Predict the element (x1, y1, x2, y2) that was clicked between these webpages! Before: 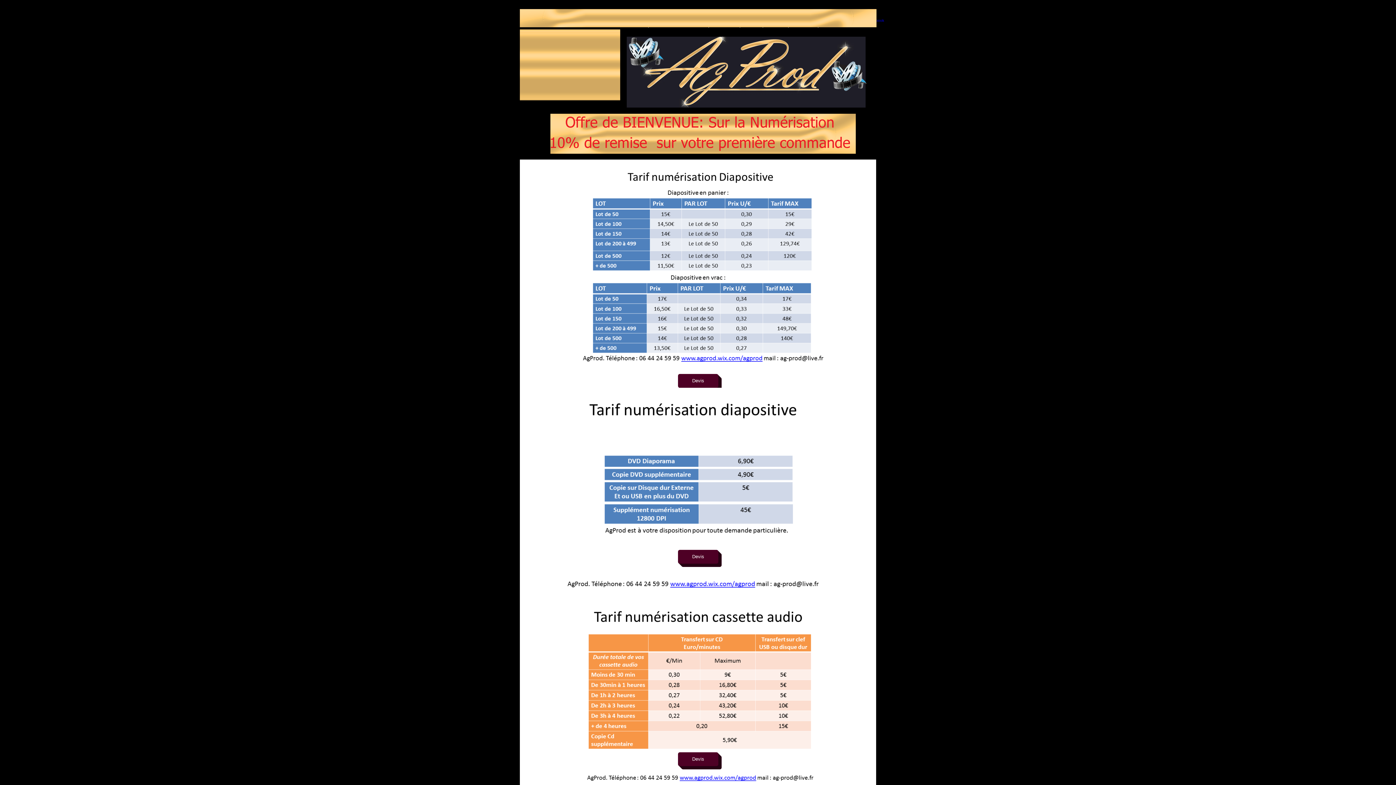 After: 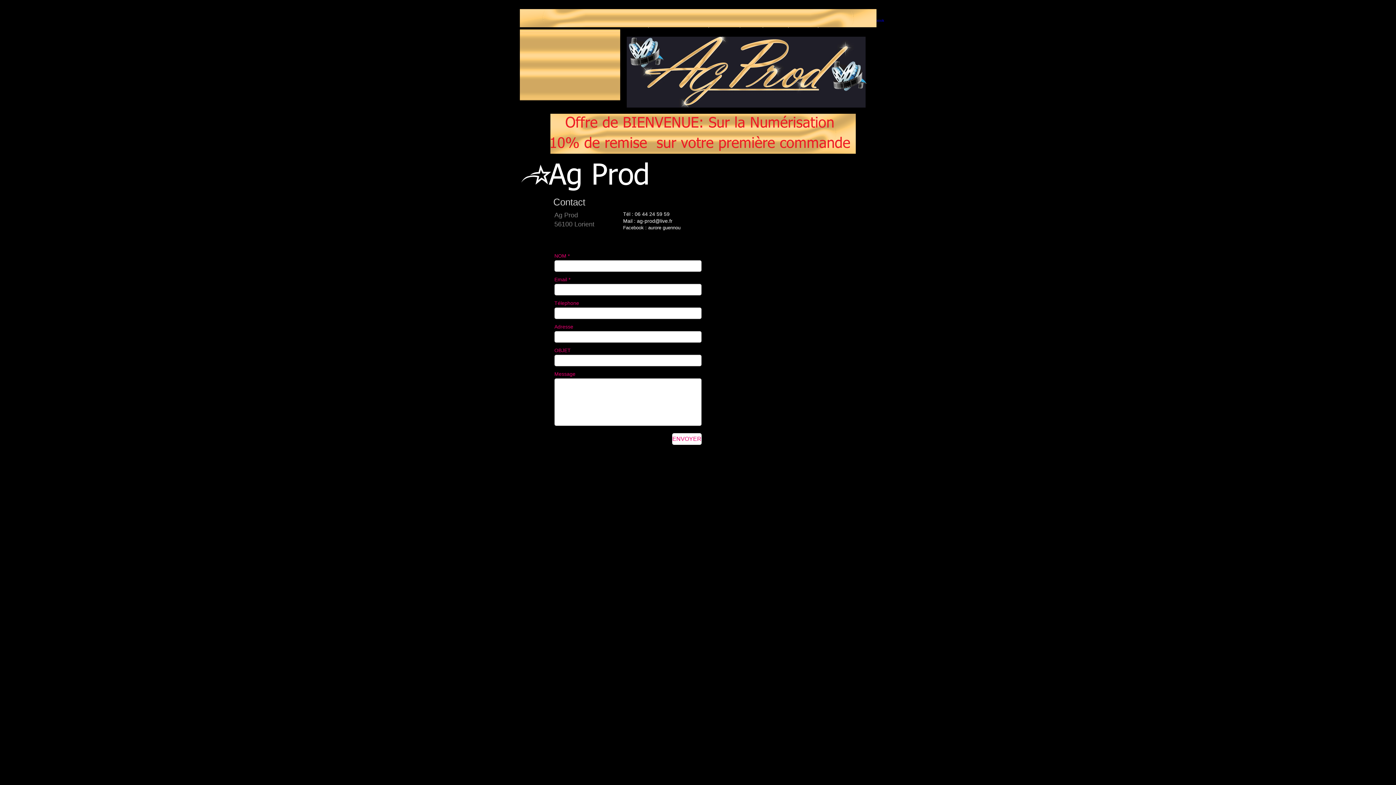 Action: bbox: (678, 374, 718, 388) label: Devis